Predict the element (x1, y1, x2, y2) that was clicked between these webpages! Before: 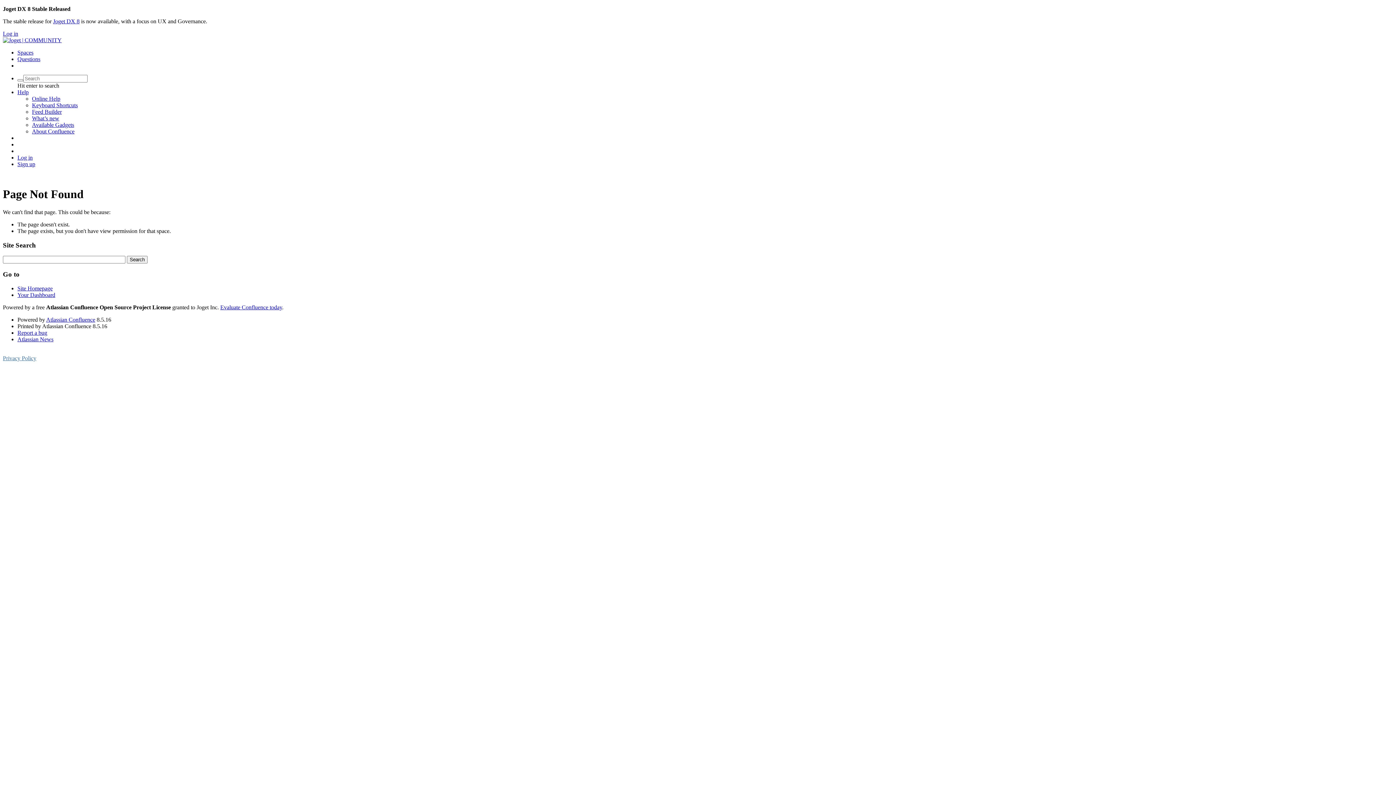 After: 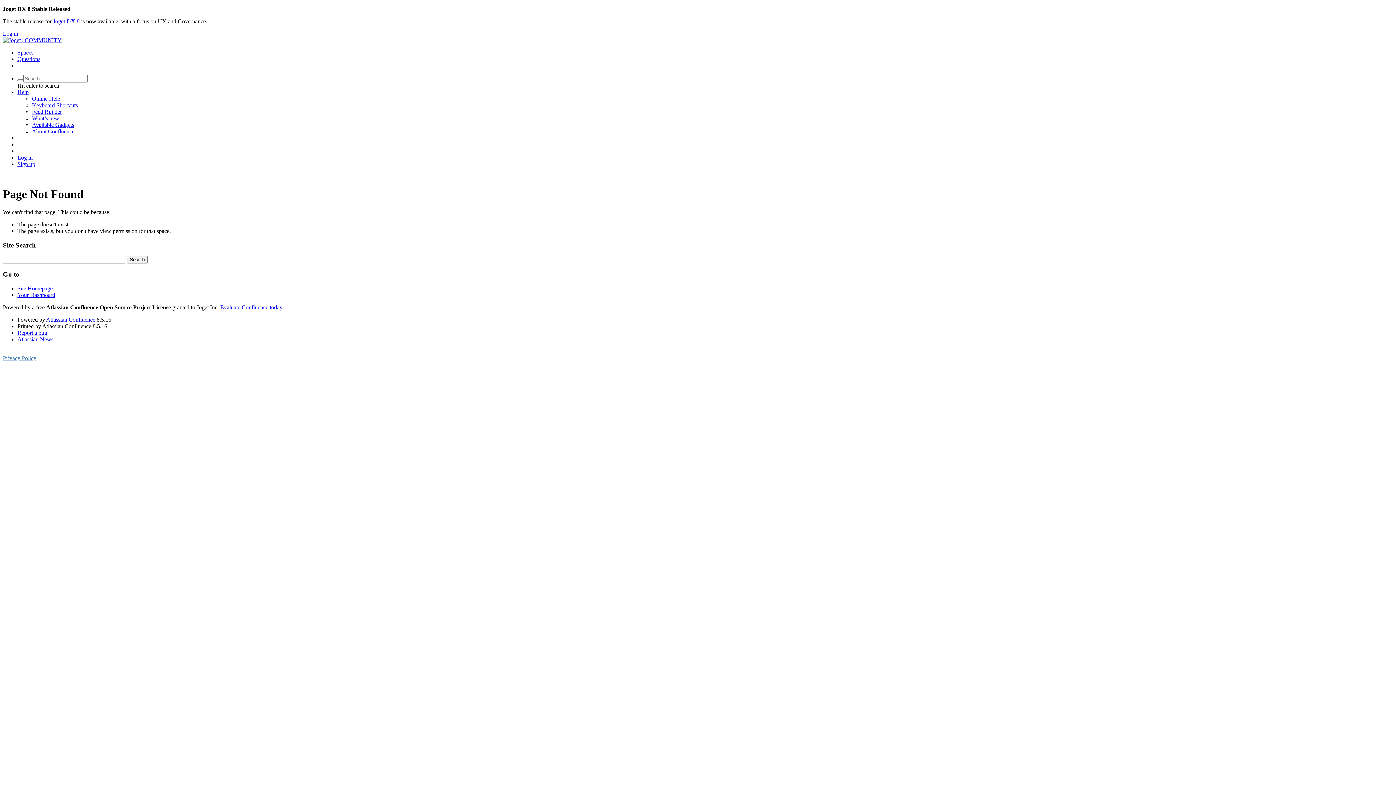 Action: label: Log in bbox: (17, 154, 32, 160)